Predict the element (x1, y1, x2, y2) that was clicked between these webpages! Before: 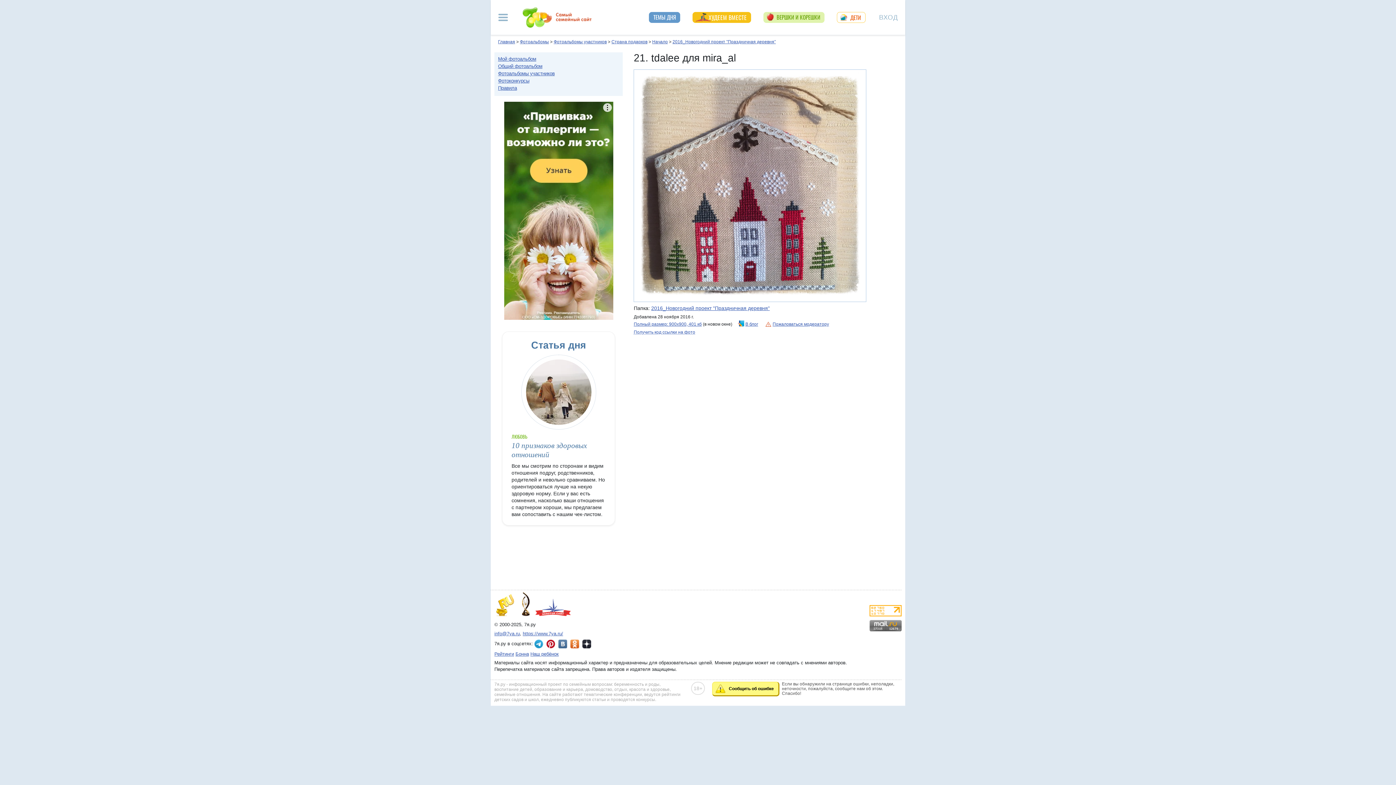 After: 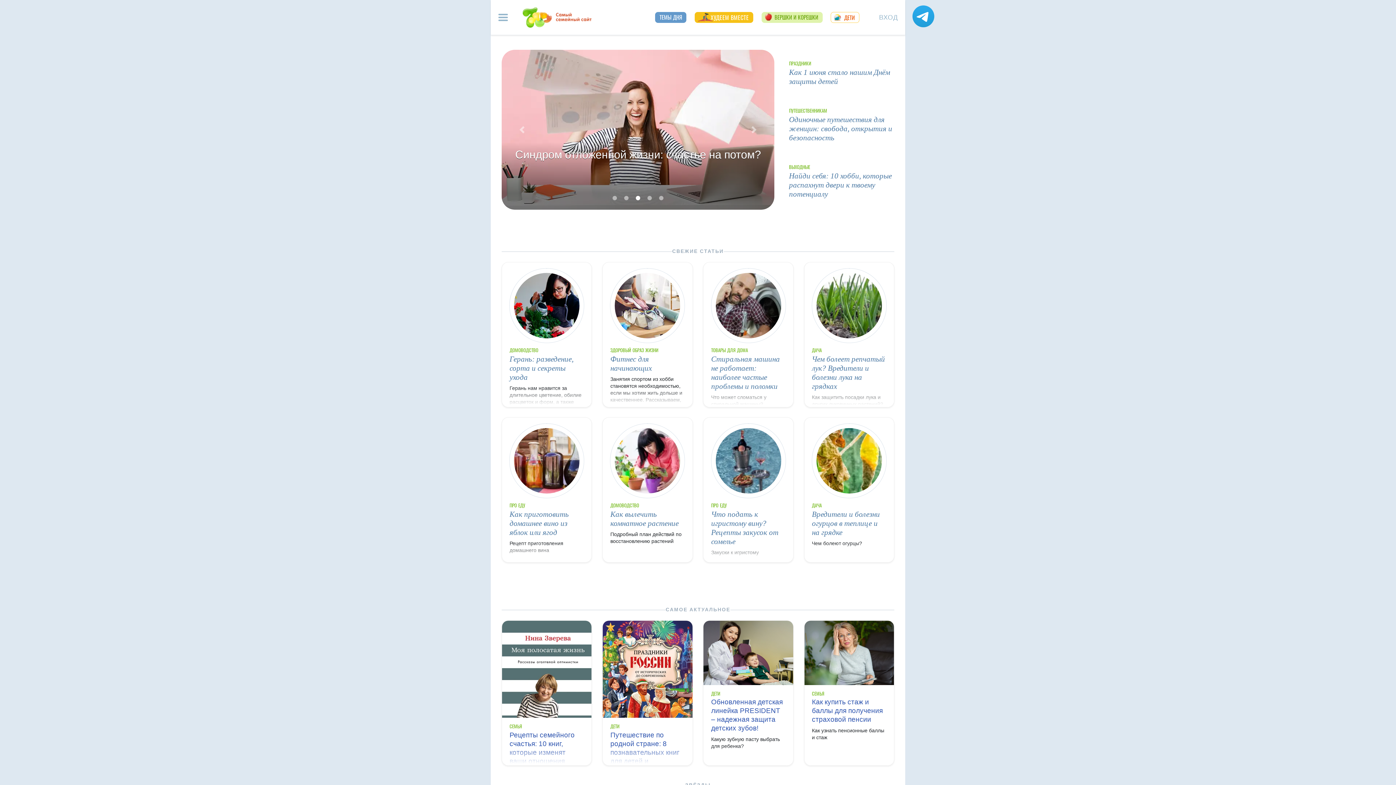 Action: bbox: (522, 7, 592, 27)